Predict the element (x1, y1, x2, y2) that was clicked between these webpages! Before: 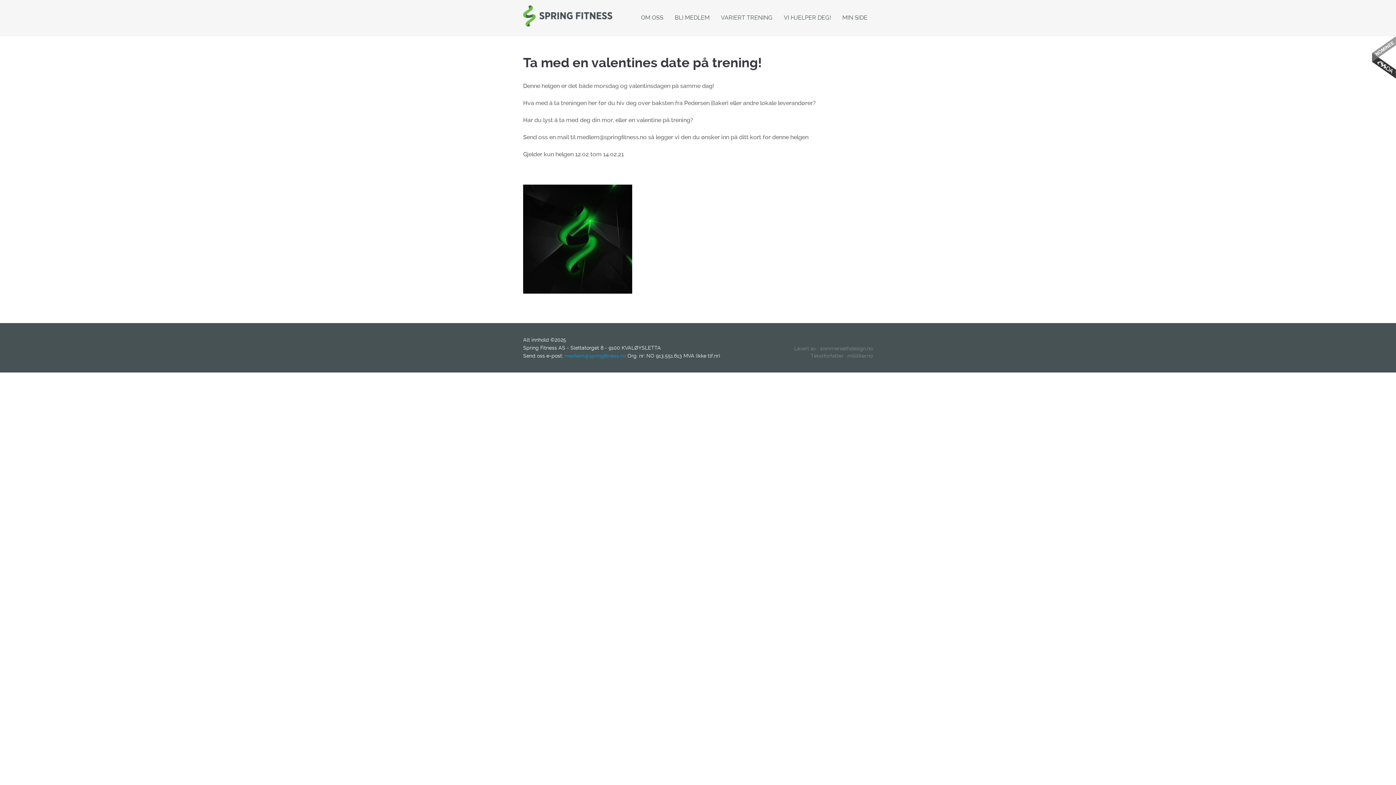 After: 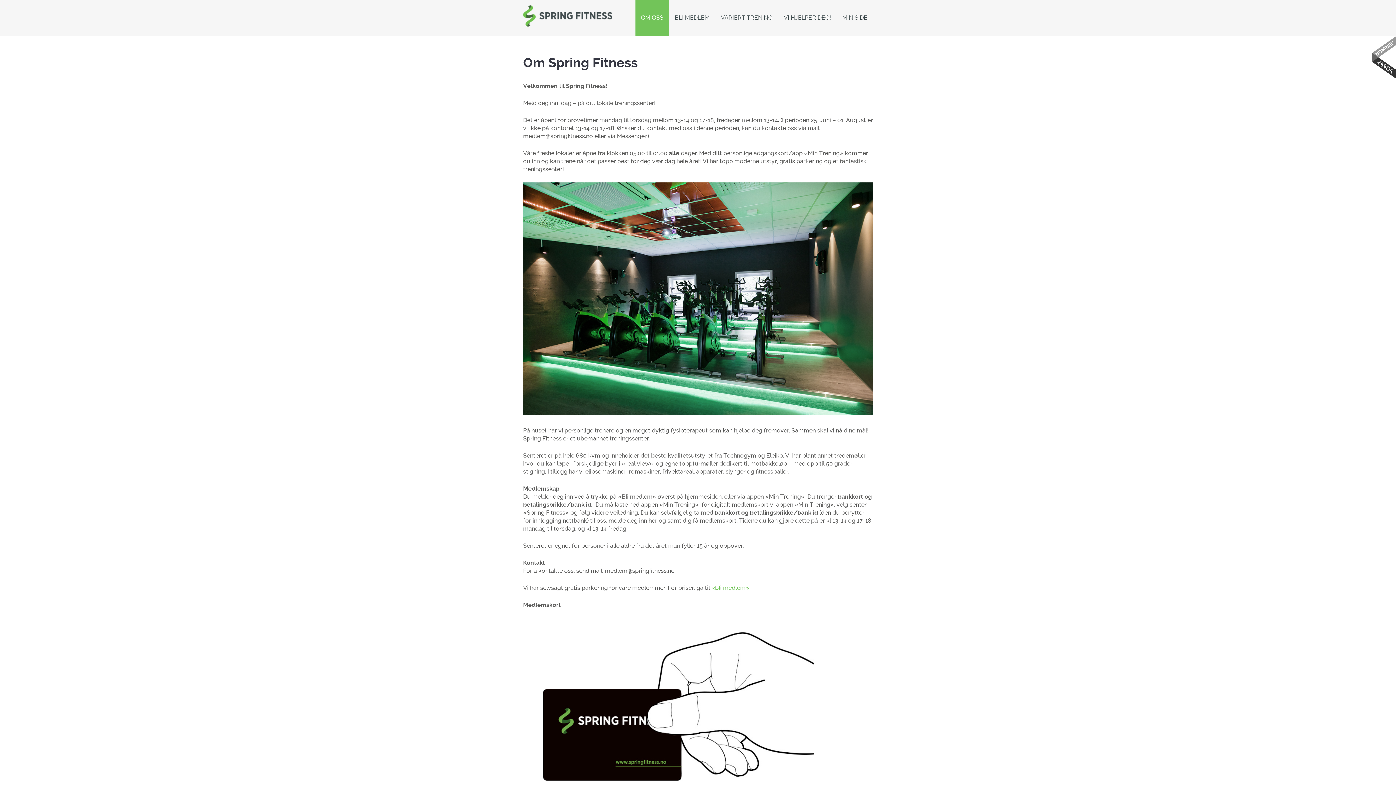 Action: label: OM OSS bbox: (635, 0, 669, 36)